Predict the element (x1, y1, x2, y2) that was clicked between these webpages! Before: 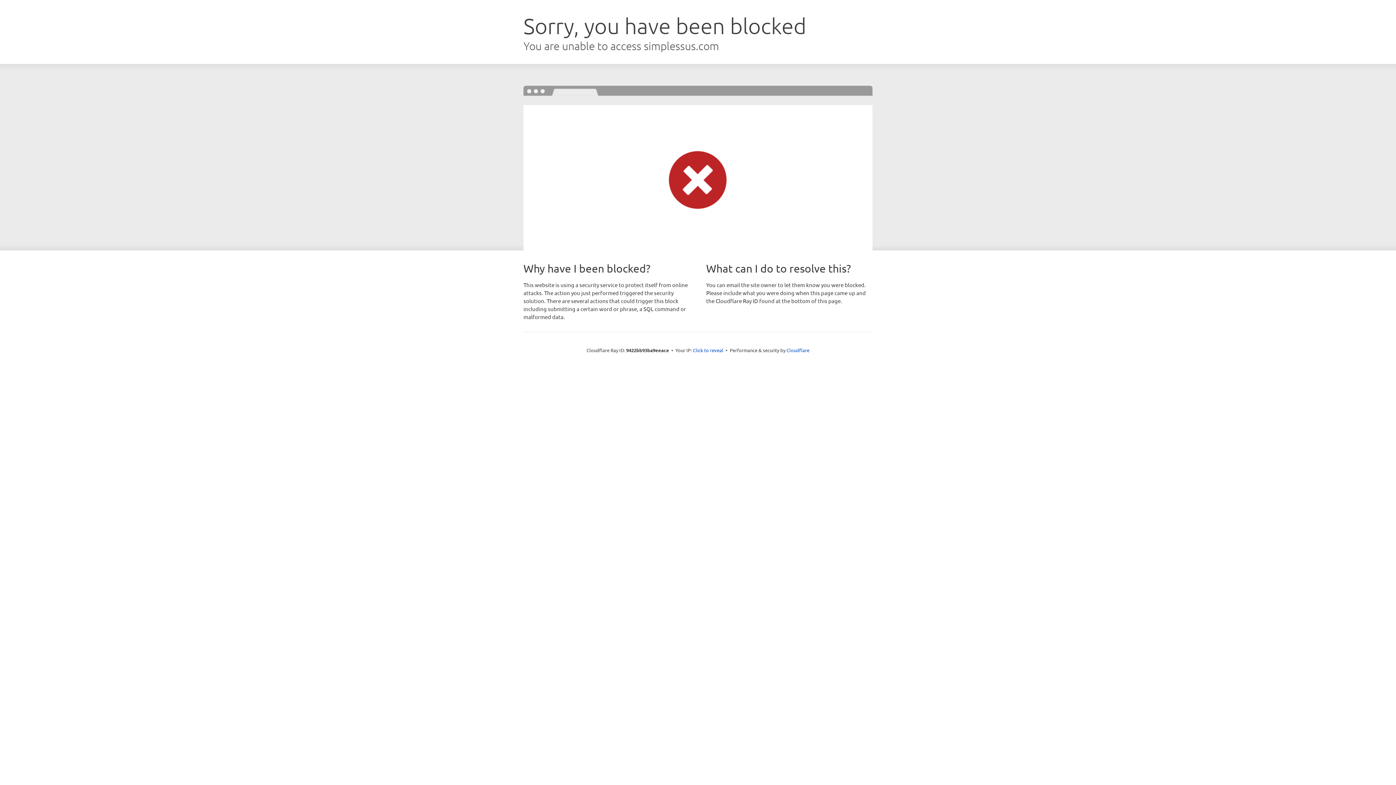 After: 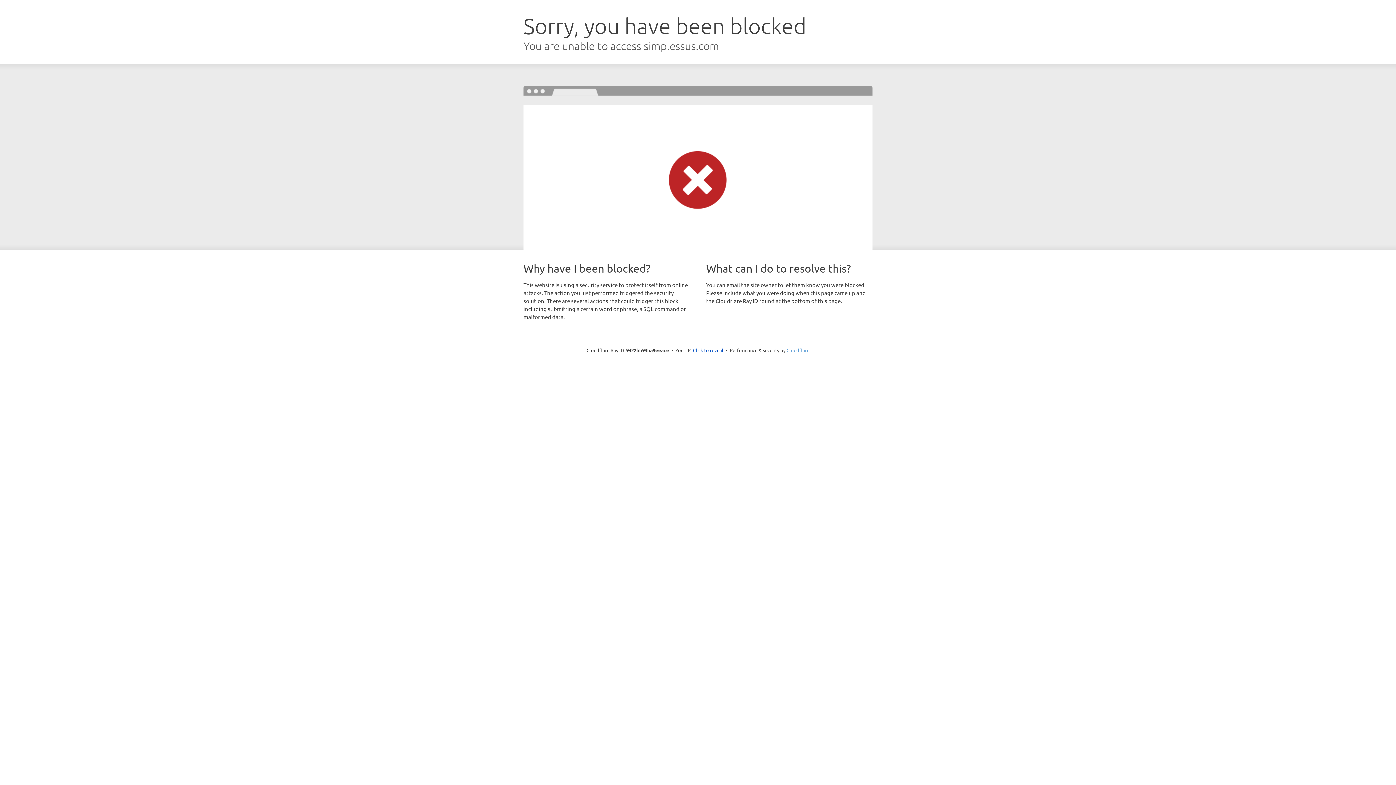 Action: label: Cloudflare bbox: (786, 347, 809, 353)